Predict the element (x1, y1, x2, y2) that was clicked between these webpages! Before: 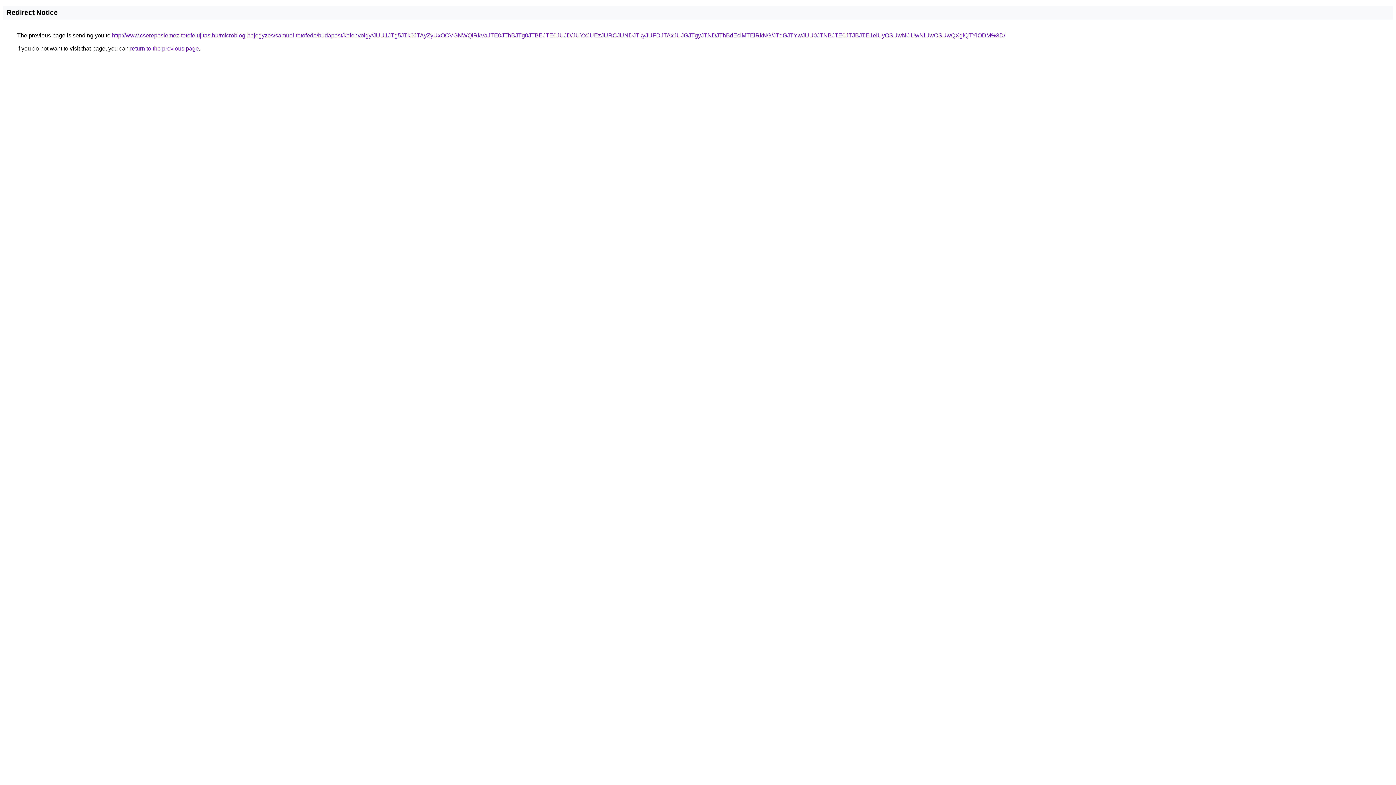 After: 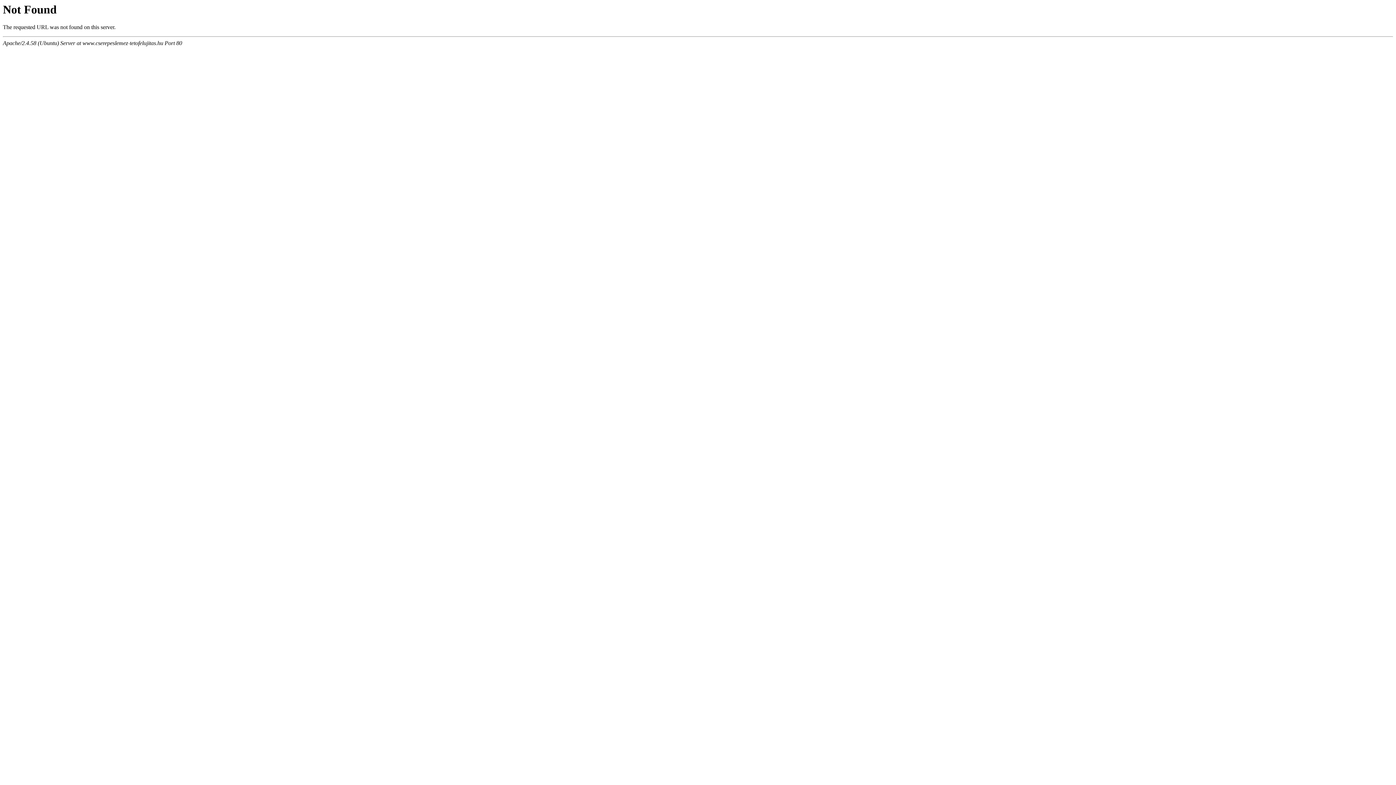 Action: label: http://www.cserepeslemez-tetofelujitas.hu/microblog-bejegyzes/samuel-tetofedo/budapest/kelenvolgy/JUU1JTg5JTk0JTAyZyUxOCVGNWQlRkVaJTE0JThBJTg0JTBEJTE0JUJD/JUYxJUEzJURCJUNDJTkyJUFDJTAxJUJGJTgyJTNDJThBdEclMTElRkNG/JTdGJTYwJUU0JTNBJTE0JTJBJTE1eiUyOSUwNCUwNiUwOSUwQXglQTYlODM%3D/ bbox: (112, 32, 1005, 38)